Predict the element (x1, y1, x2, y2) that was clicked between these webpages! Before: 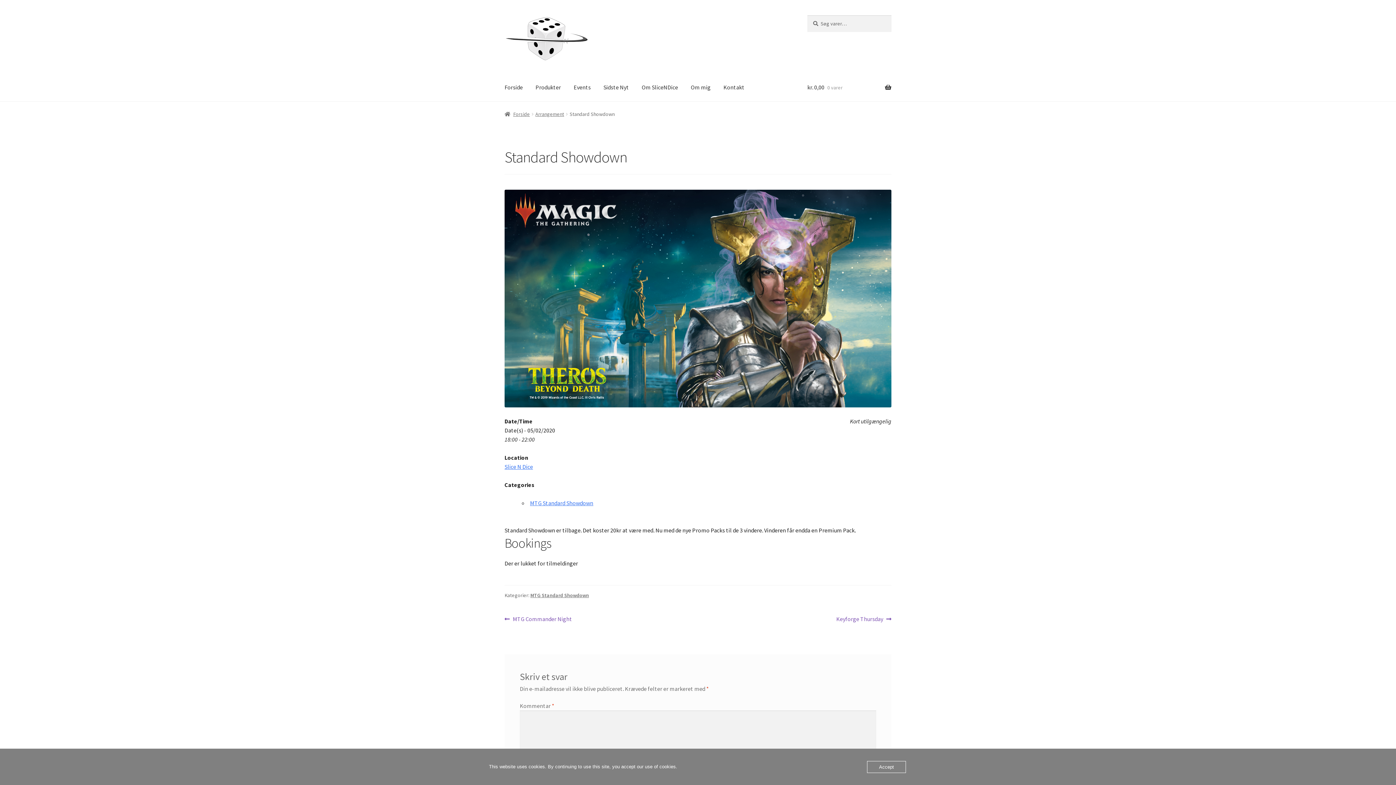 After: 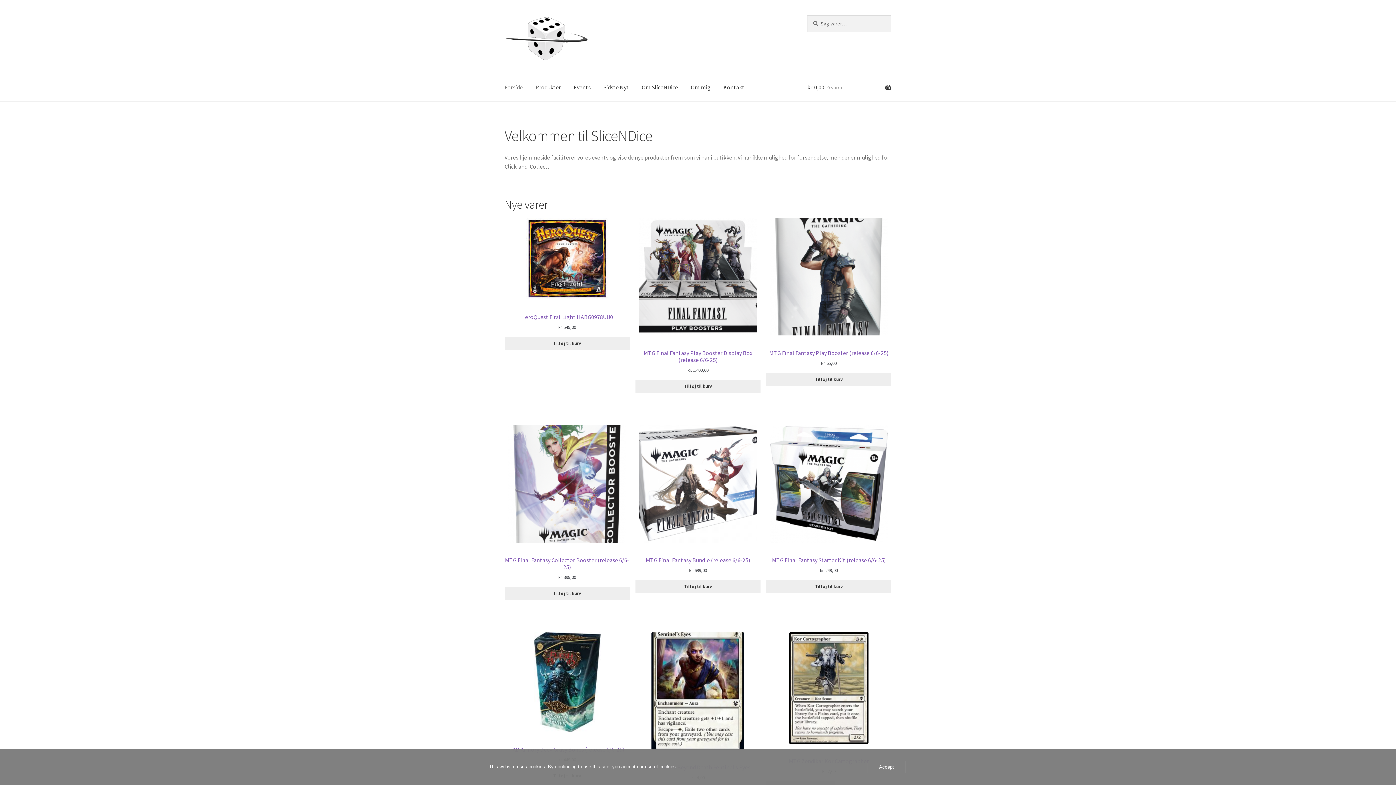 Action: label: Forside bbox: (498, 73, 528, 101)